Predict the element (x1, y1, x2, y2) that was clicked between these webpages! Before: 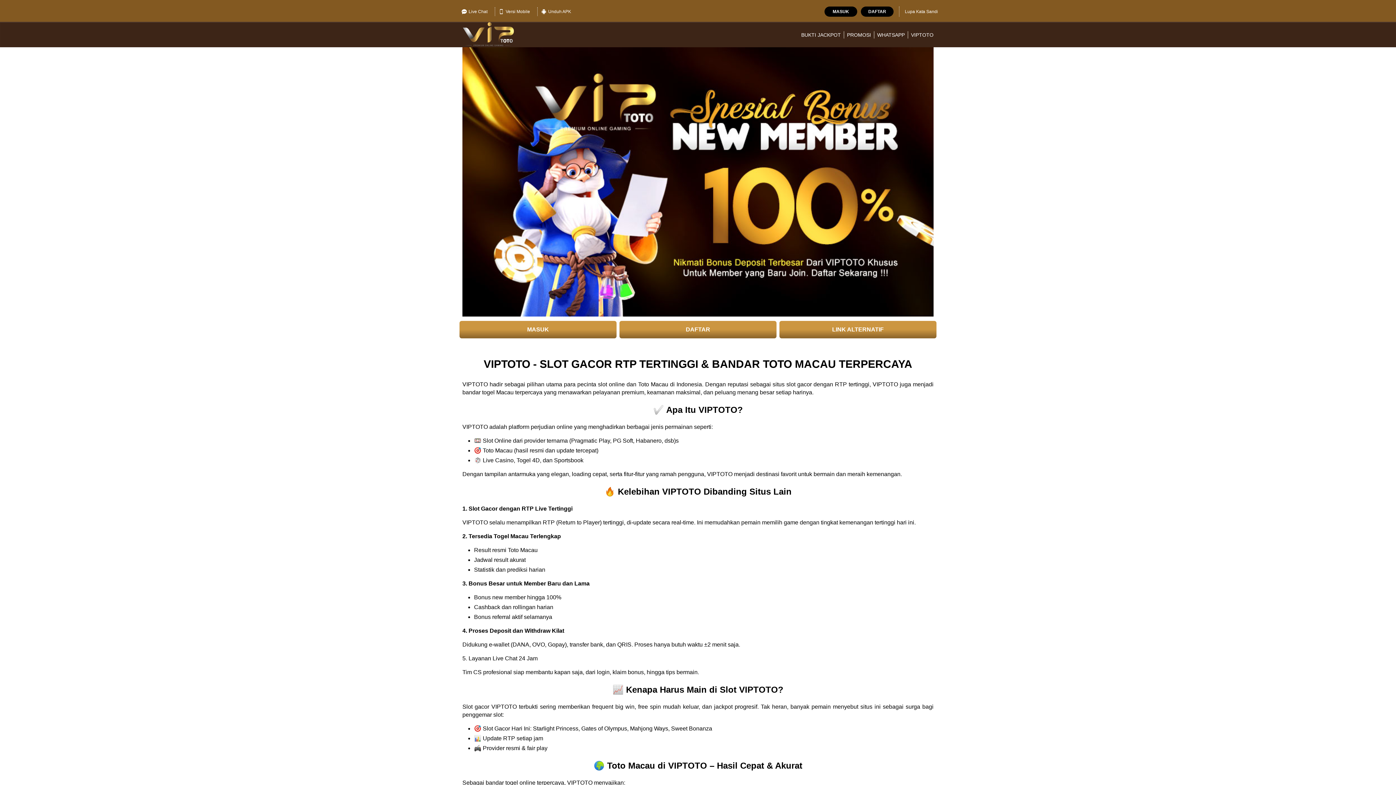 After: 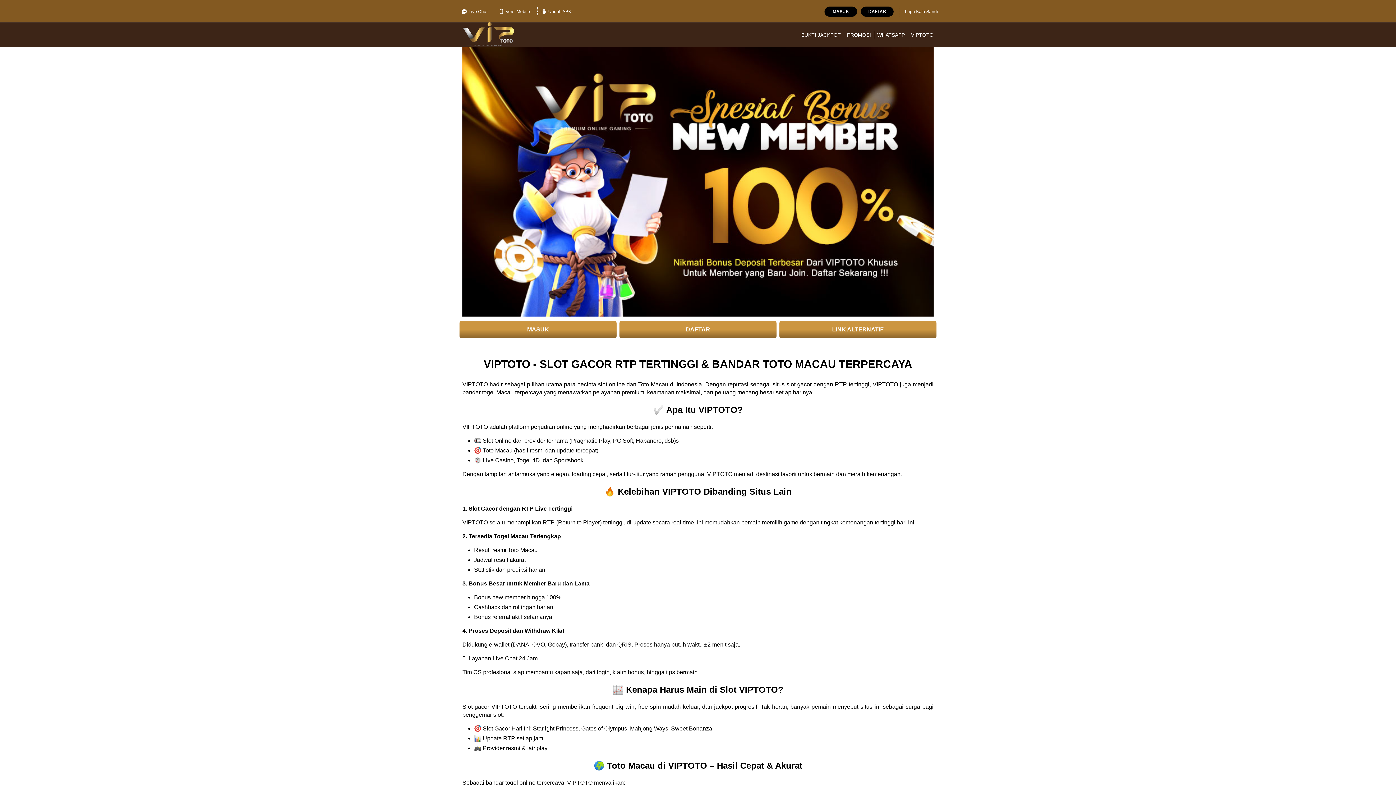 Action: label: MASUK bbox: (824, 6, 857, 16)